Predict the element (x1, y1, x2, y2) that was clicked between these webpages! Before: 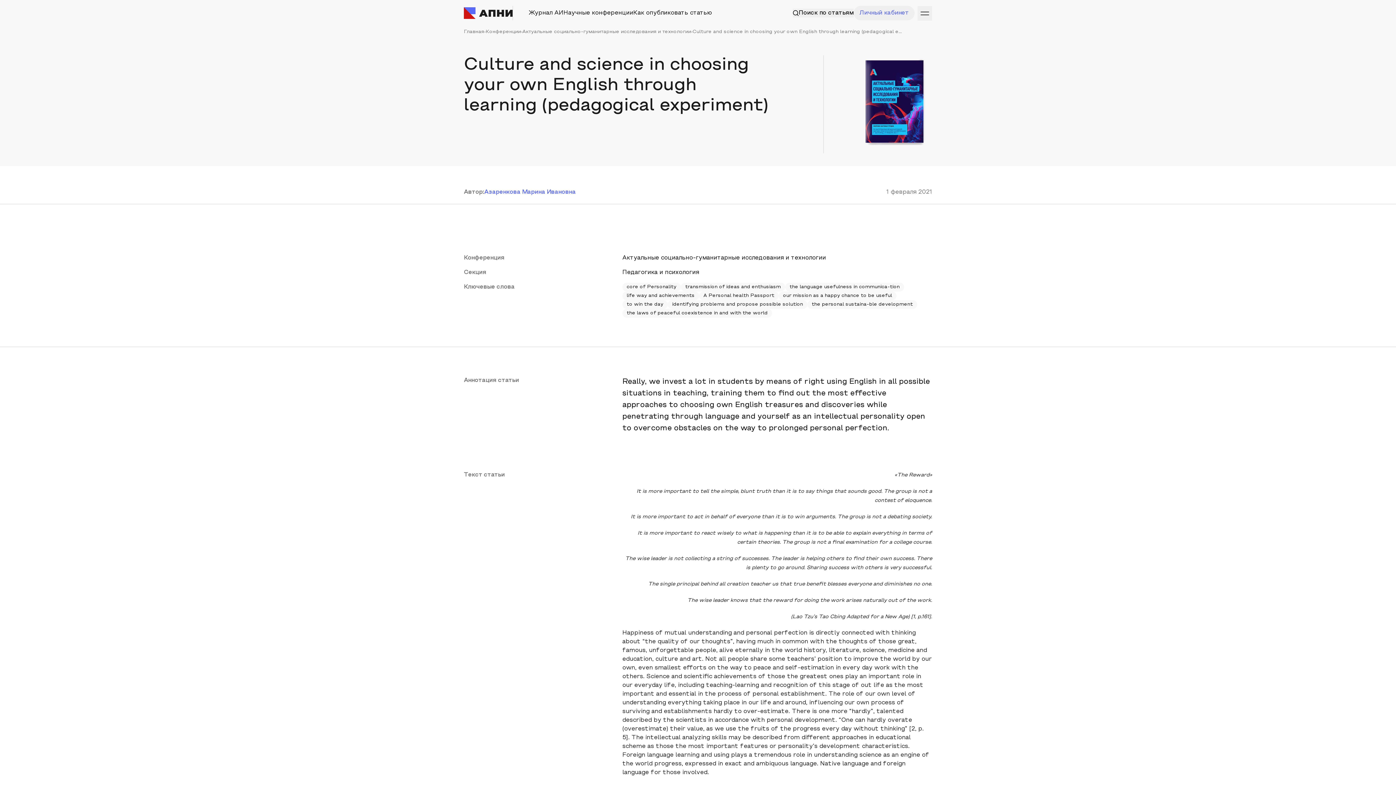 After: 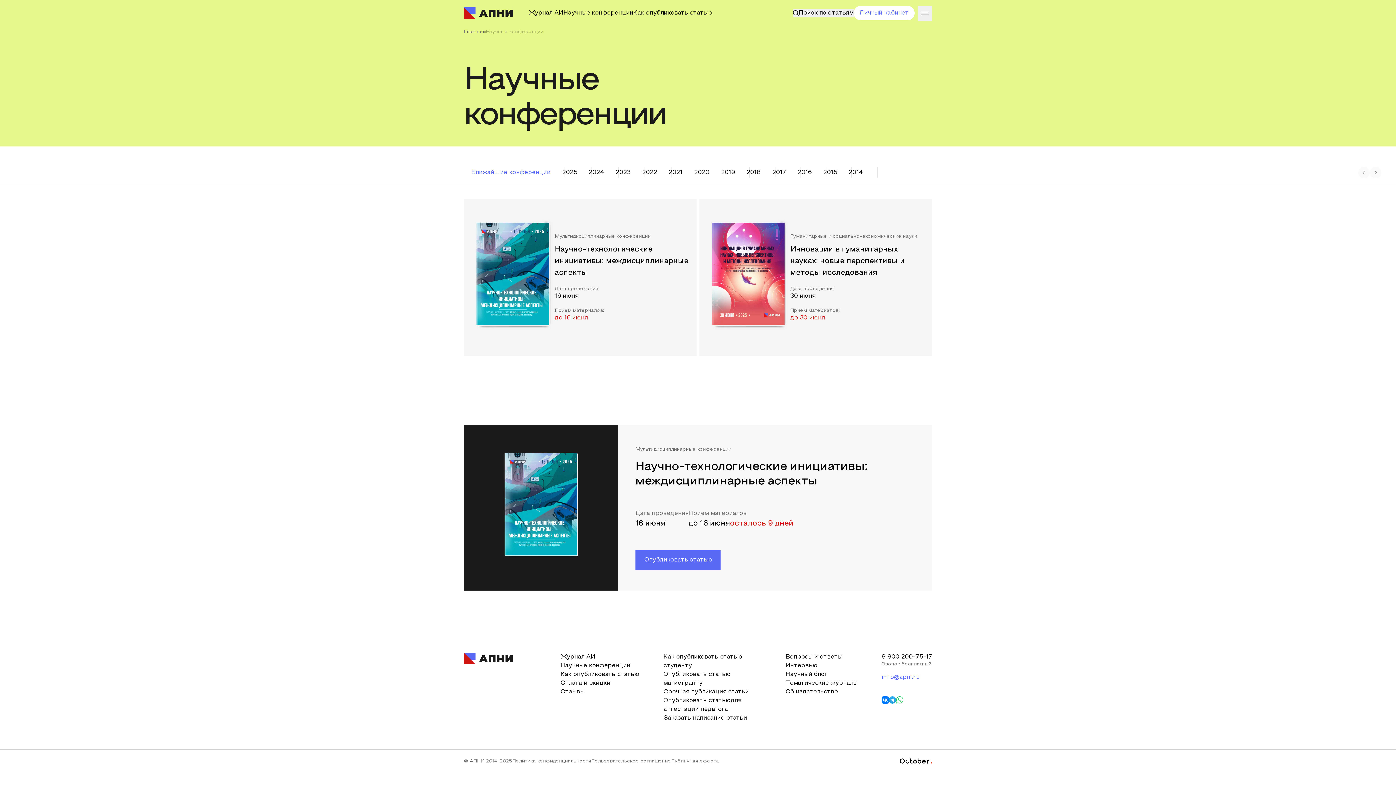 Action: bbox: (485, 29, 521, 34) label: Конференции